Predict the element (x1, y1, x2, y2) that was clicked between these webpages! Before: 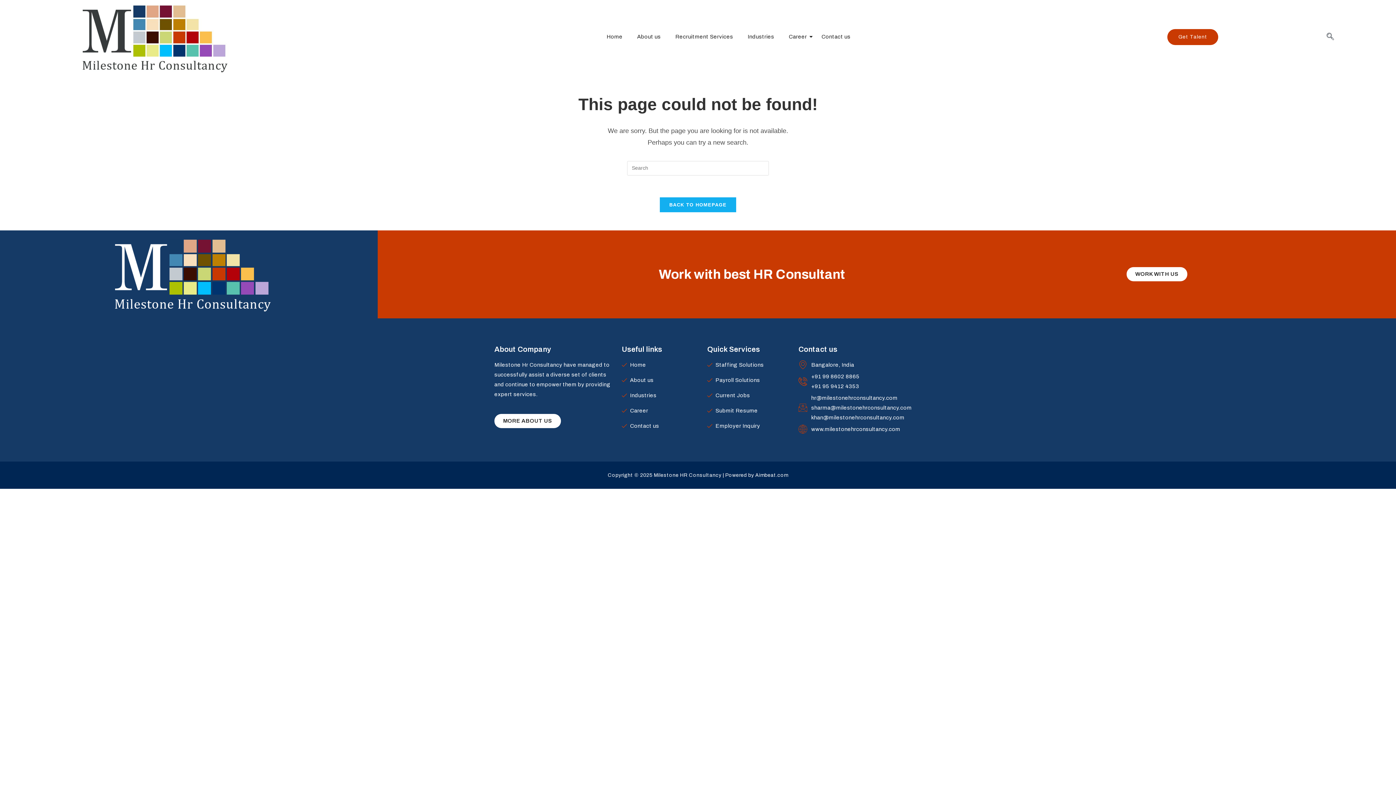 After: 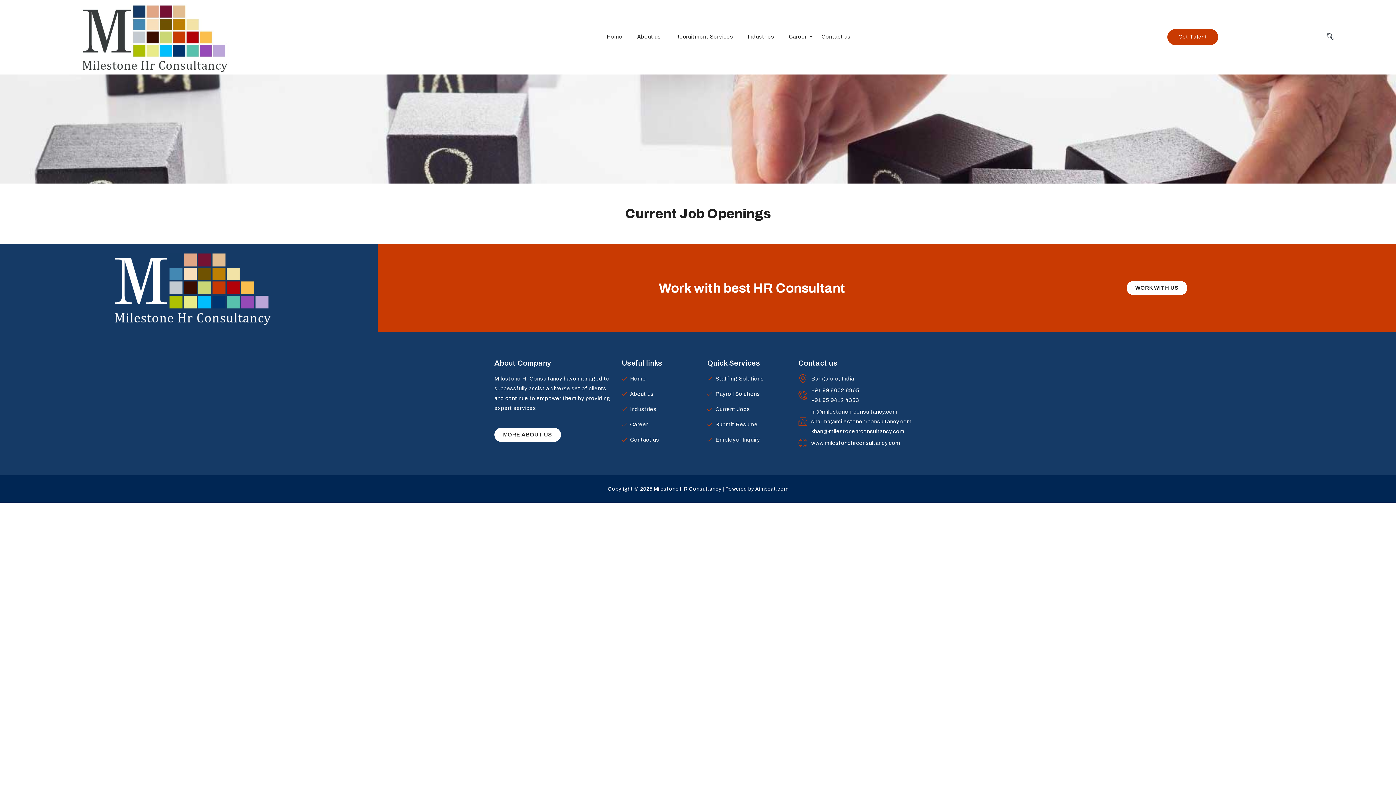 Action: bbox: (707, 390, 791, 400) label: Current Jobs